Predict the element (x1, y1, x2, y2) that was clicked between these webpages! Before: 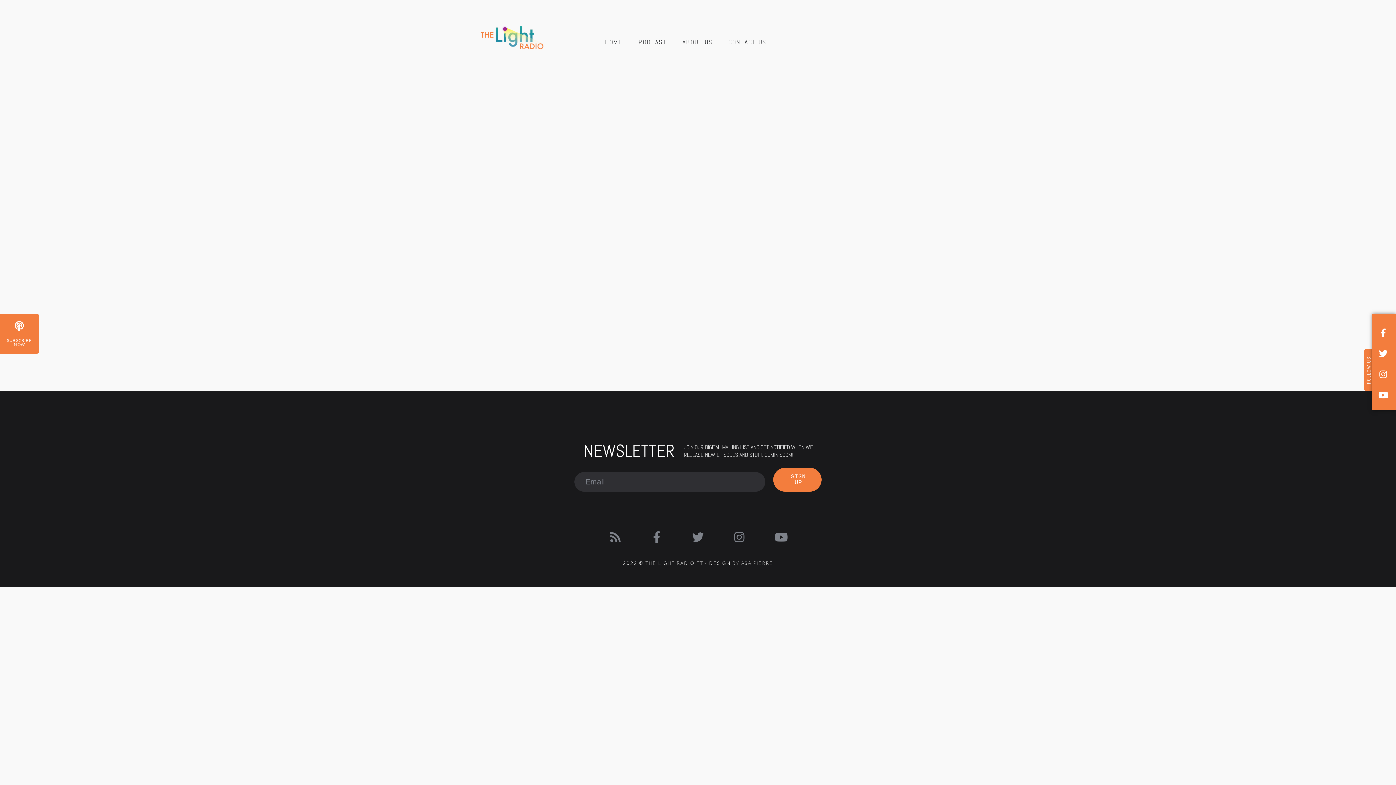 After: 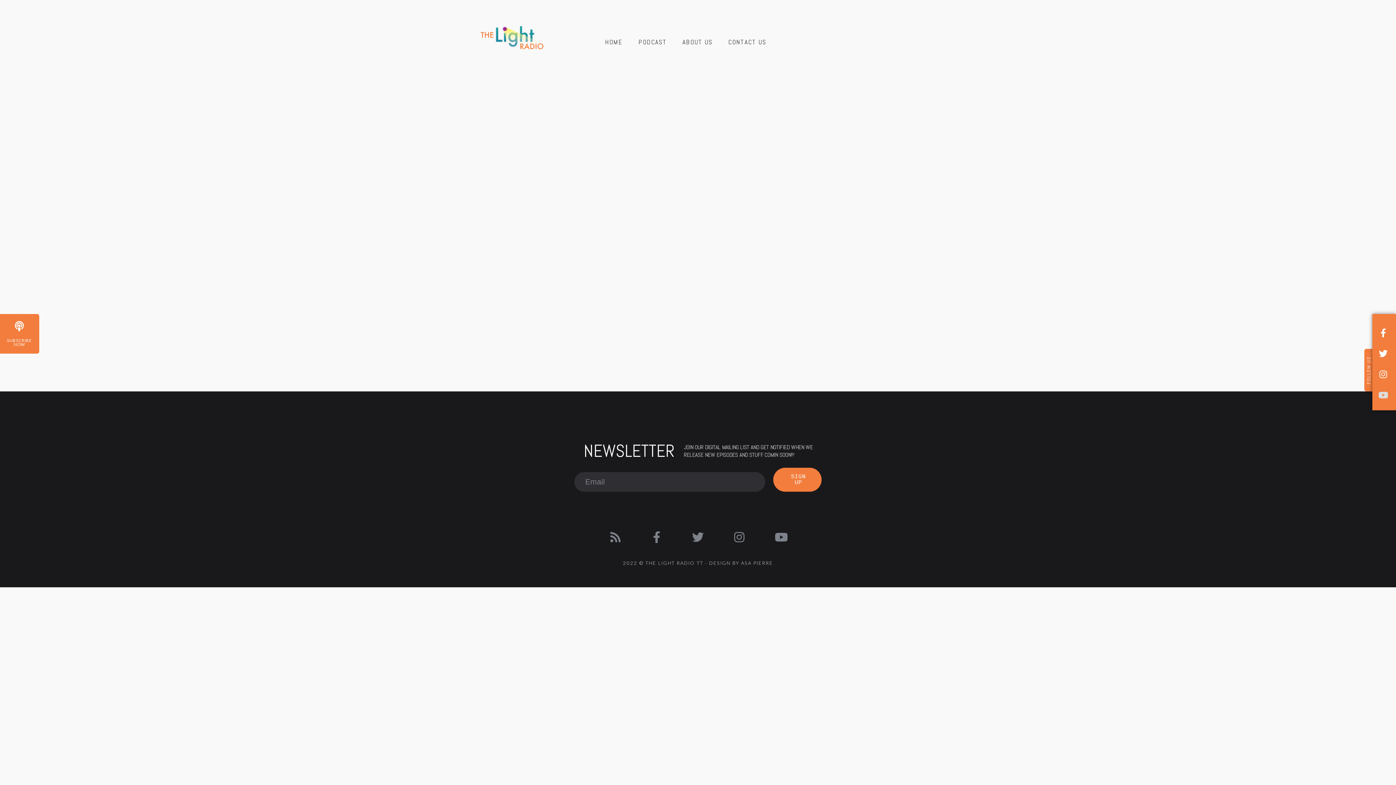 Action: bbox: (1378, 390, 1390, 399)